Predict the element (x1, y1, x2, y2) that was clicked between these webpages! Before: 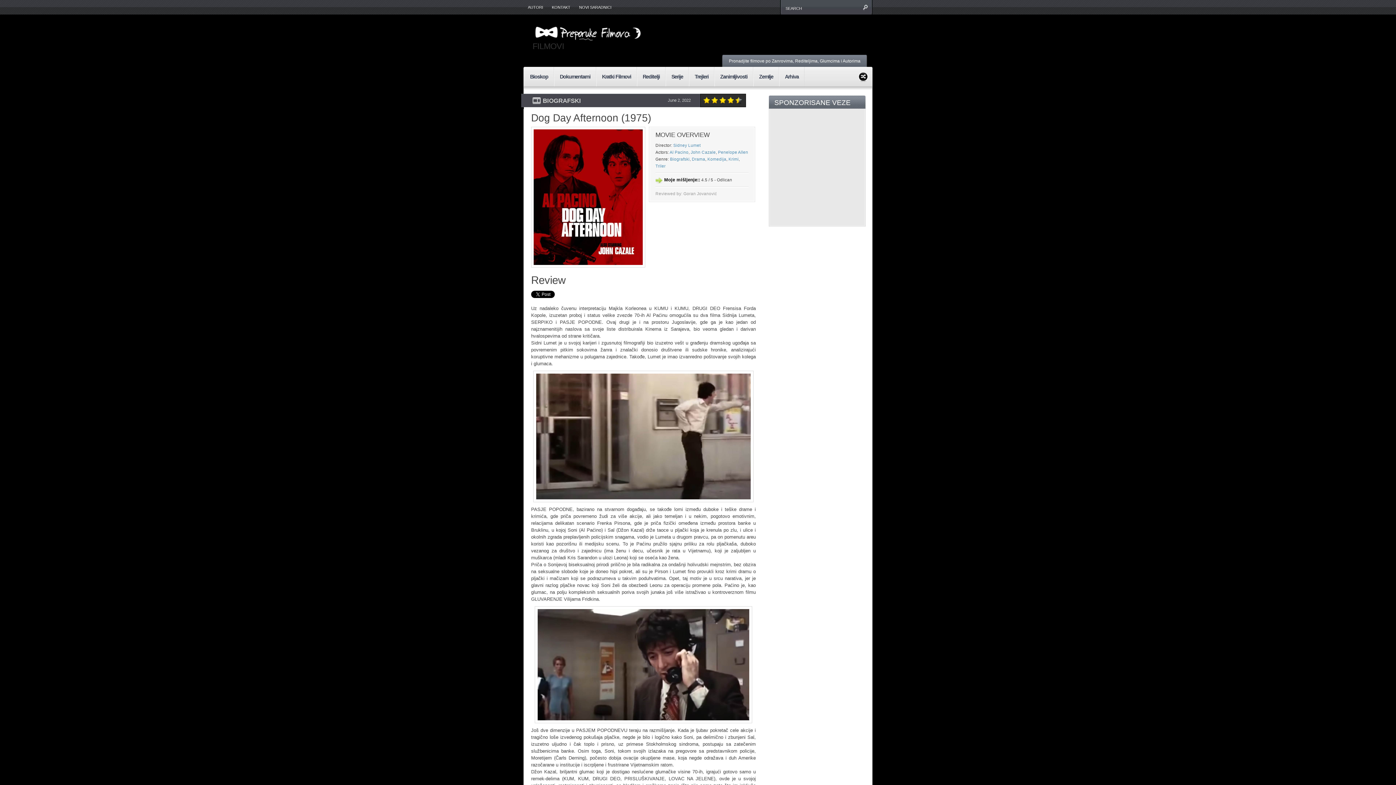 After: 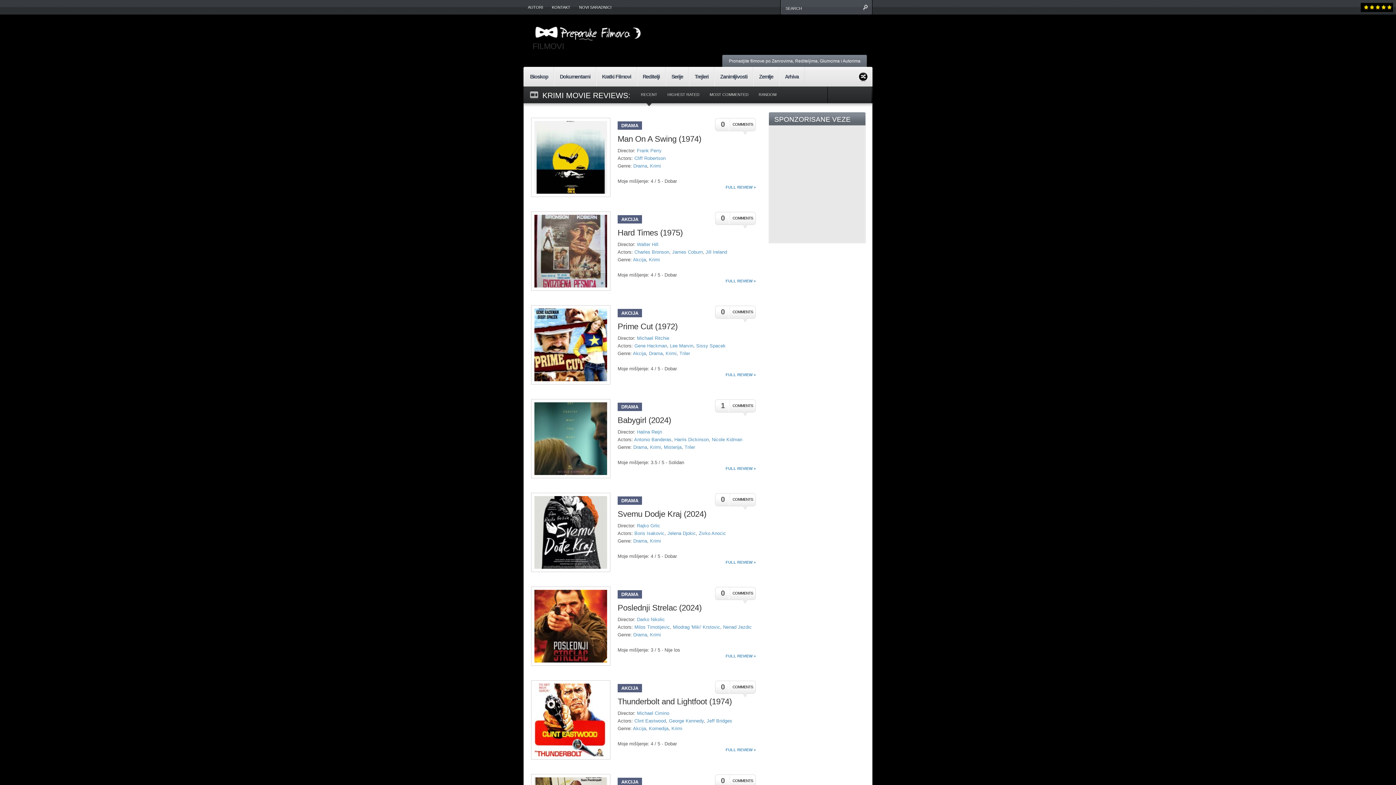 Action: label: Krimi bbox: (728, 157, 738, 161)